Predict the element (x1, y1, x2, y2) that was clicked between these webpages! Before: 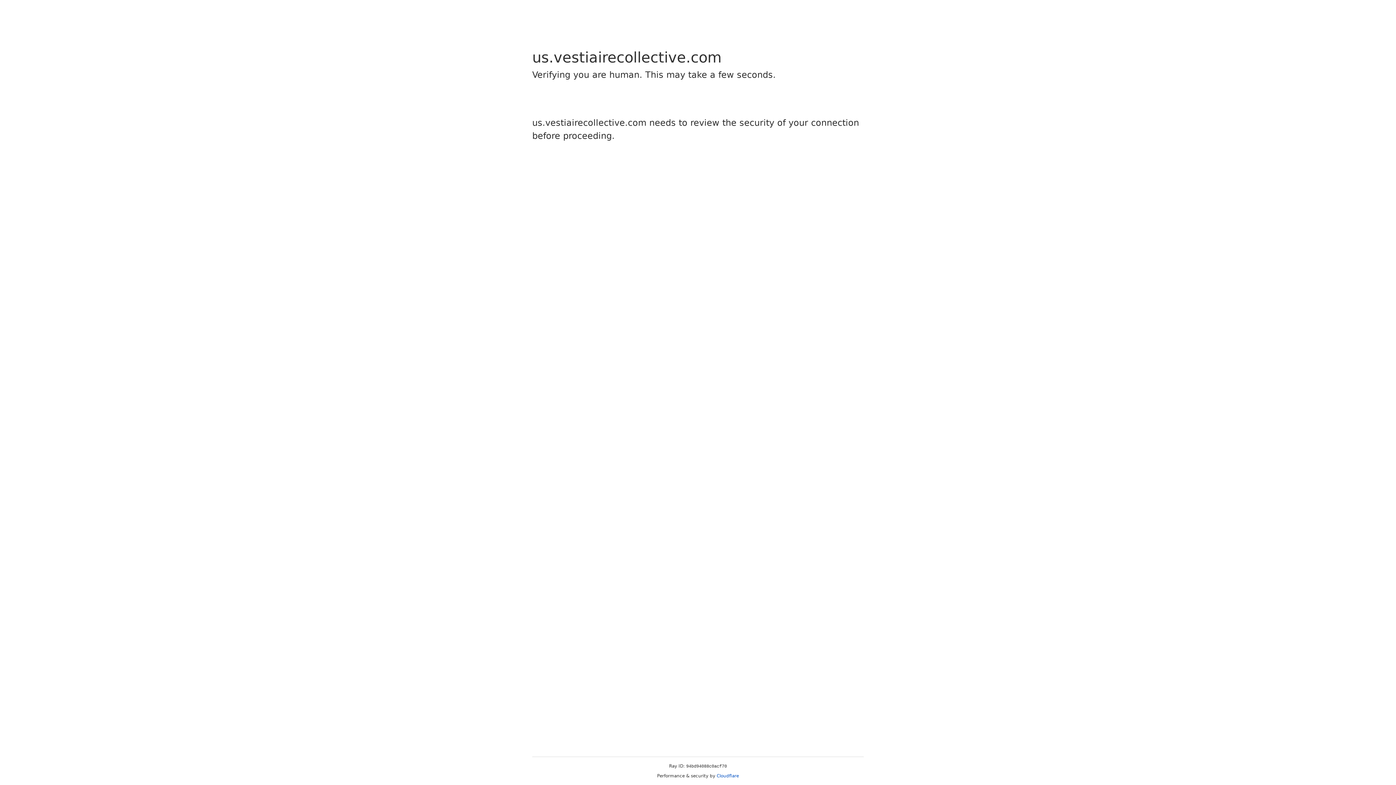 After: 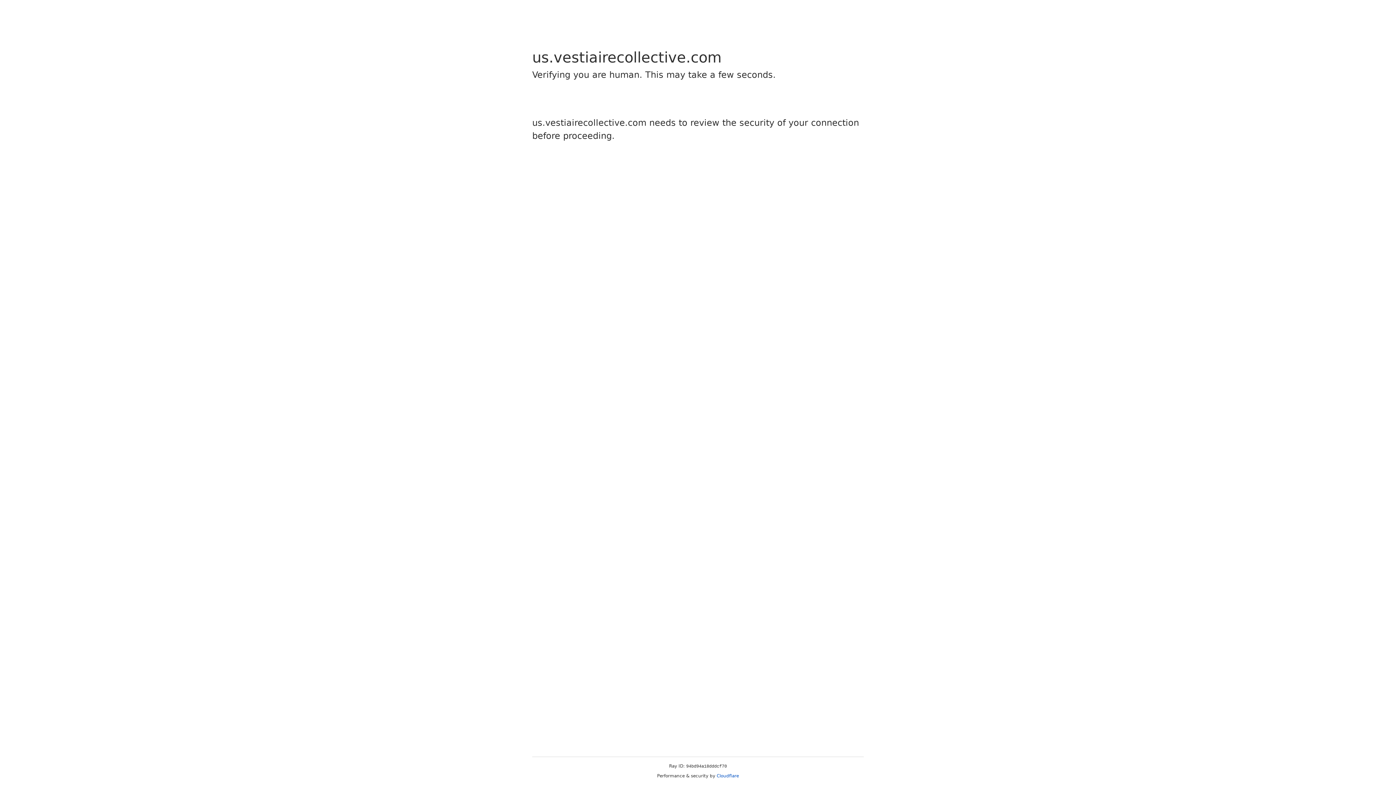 Action: bbox: (716, 773, 739, 778) label: Cloudflare